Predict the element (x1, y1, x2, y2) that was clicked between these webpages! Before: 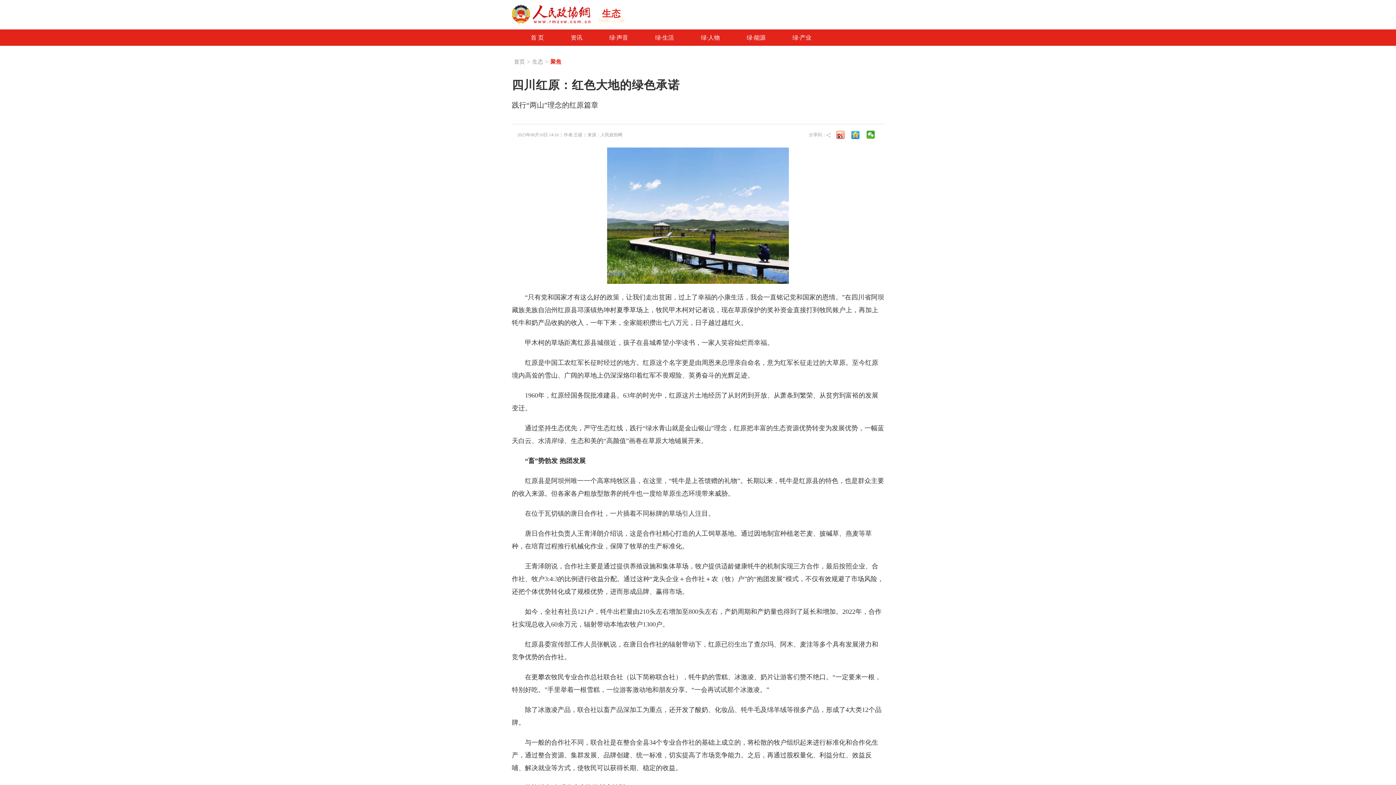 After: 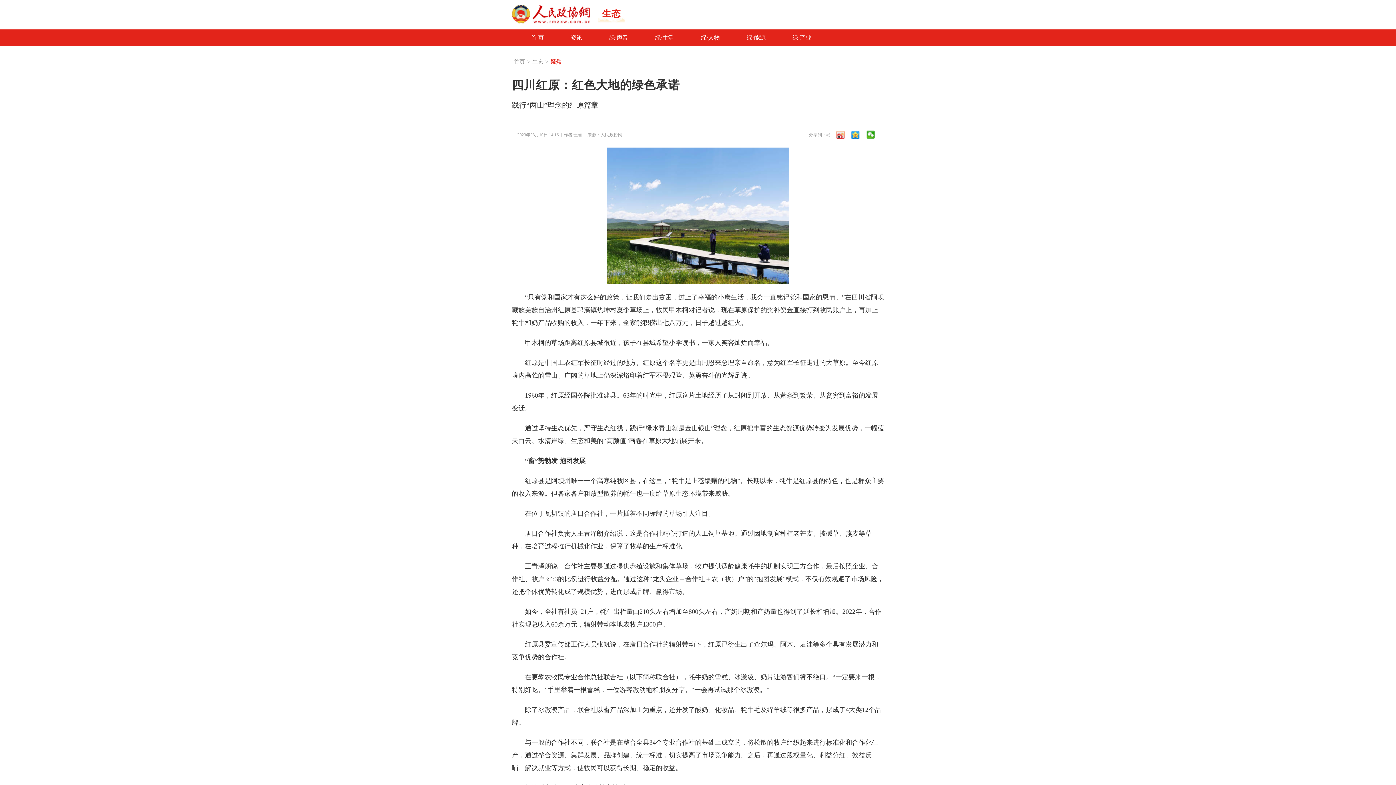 Action: bbox: (607, 211, 789, 218)